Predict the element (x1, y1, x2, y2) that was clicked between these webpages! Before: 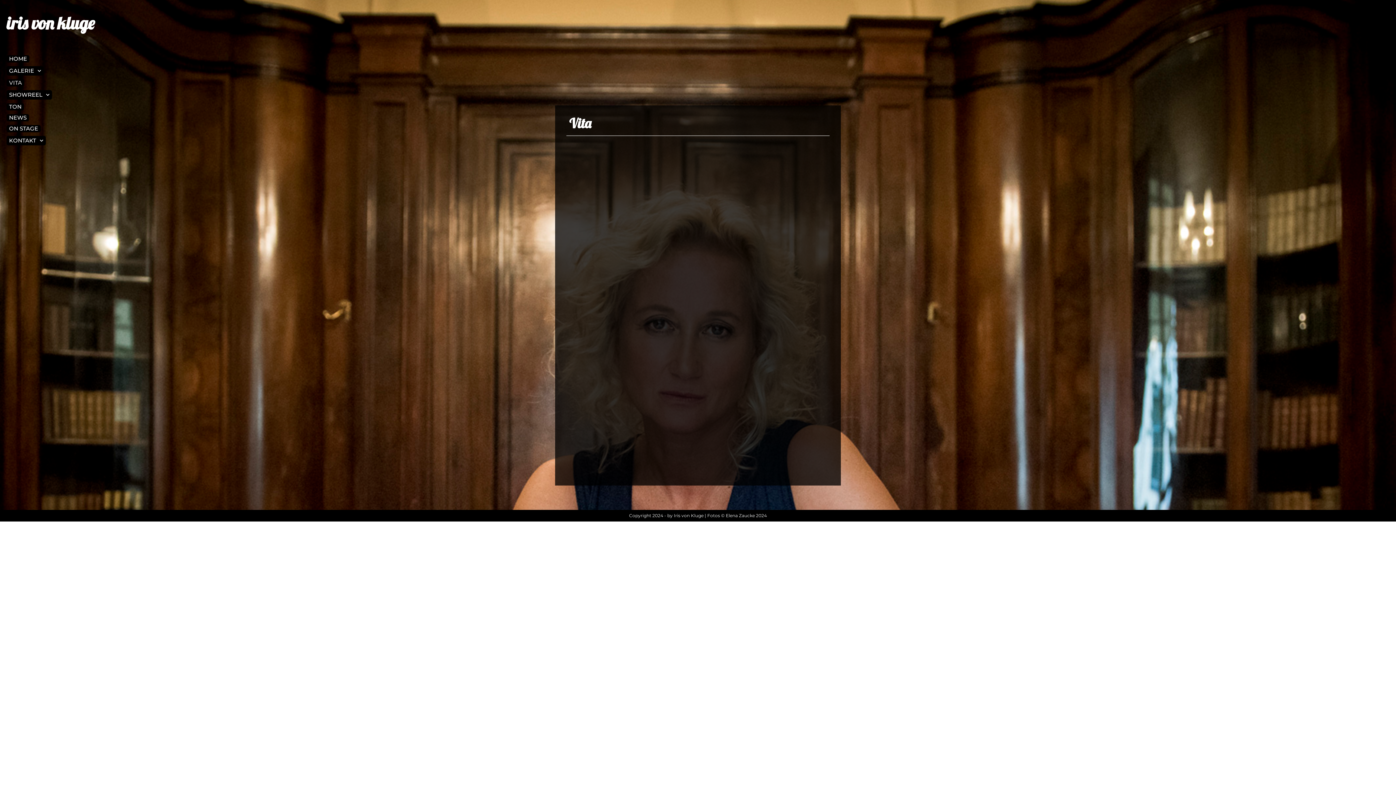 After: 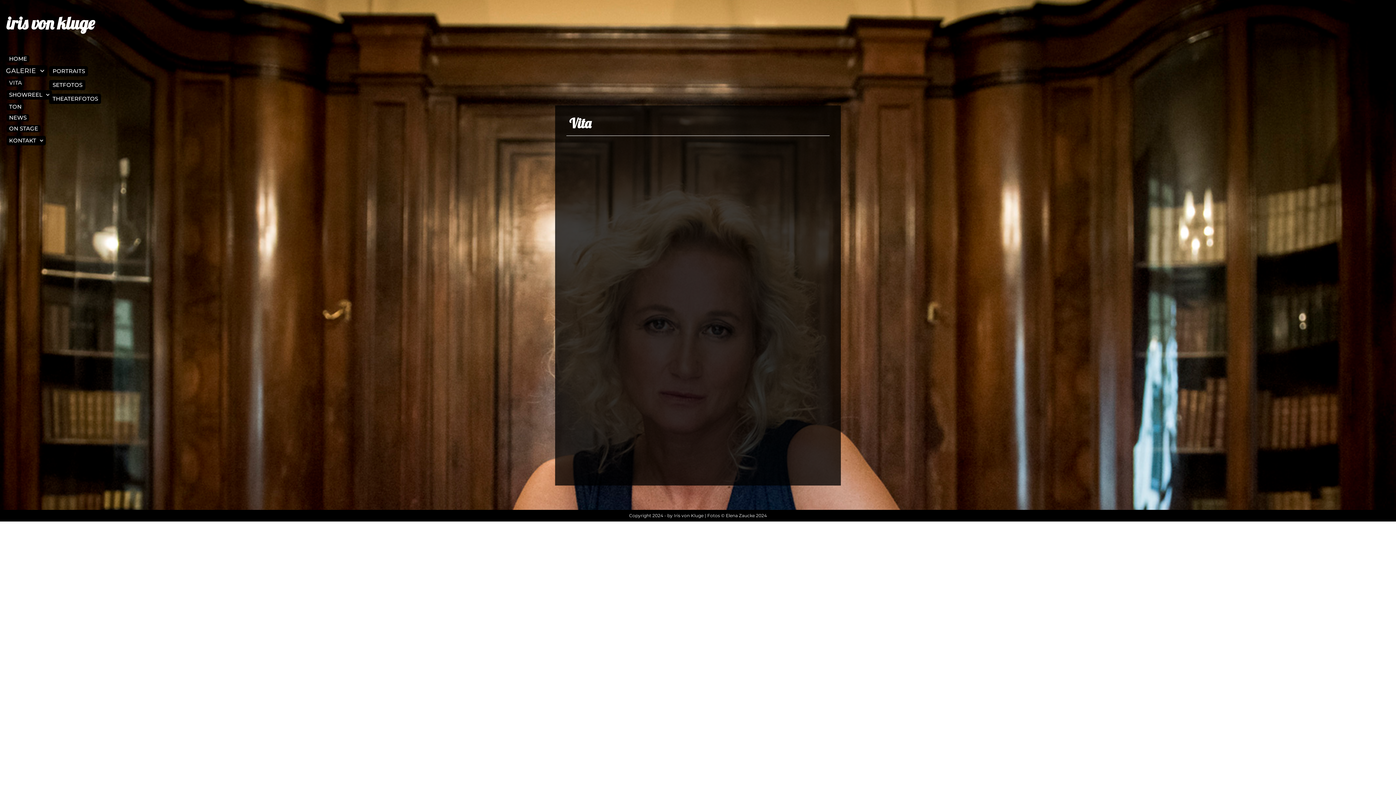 Action: bbox: (6, 66, 43, 75) label: GALERIE